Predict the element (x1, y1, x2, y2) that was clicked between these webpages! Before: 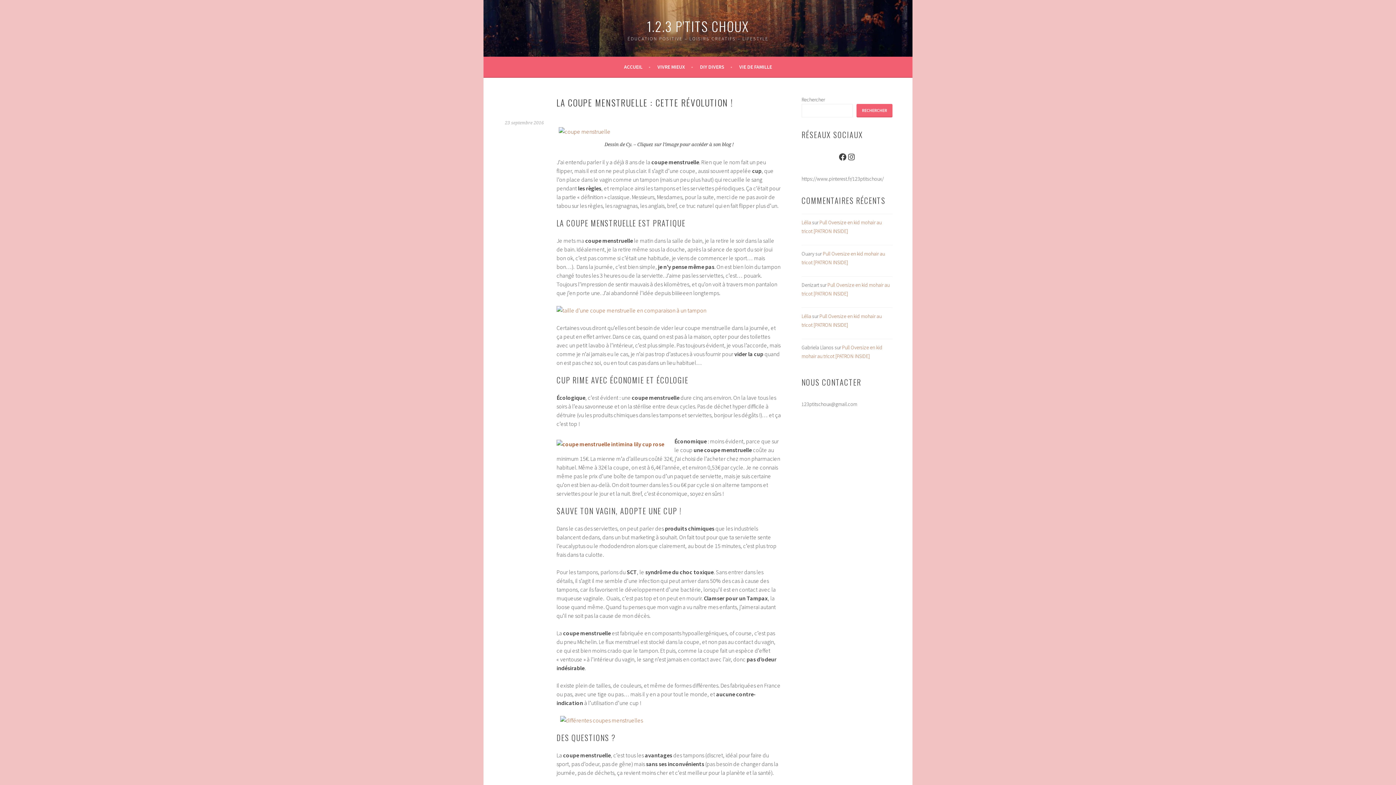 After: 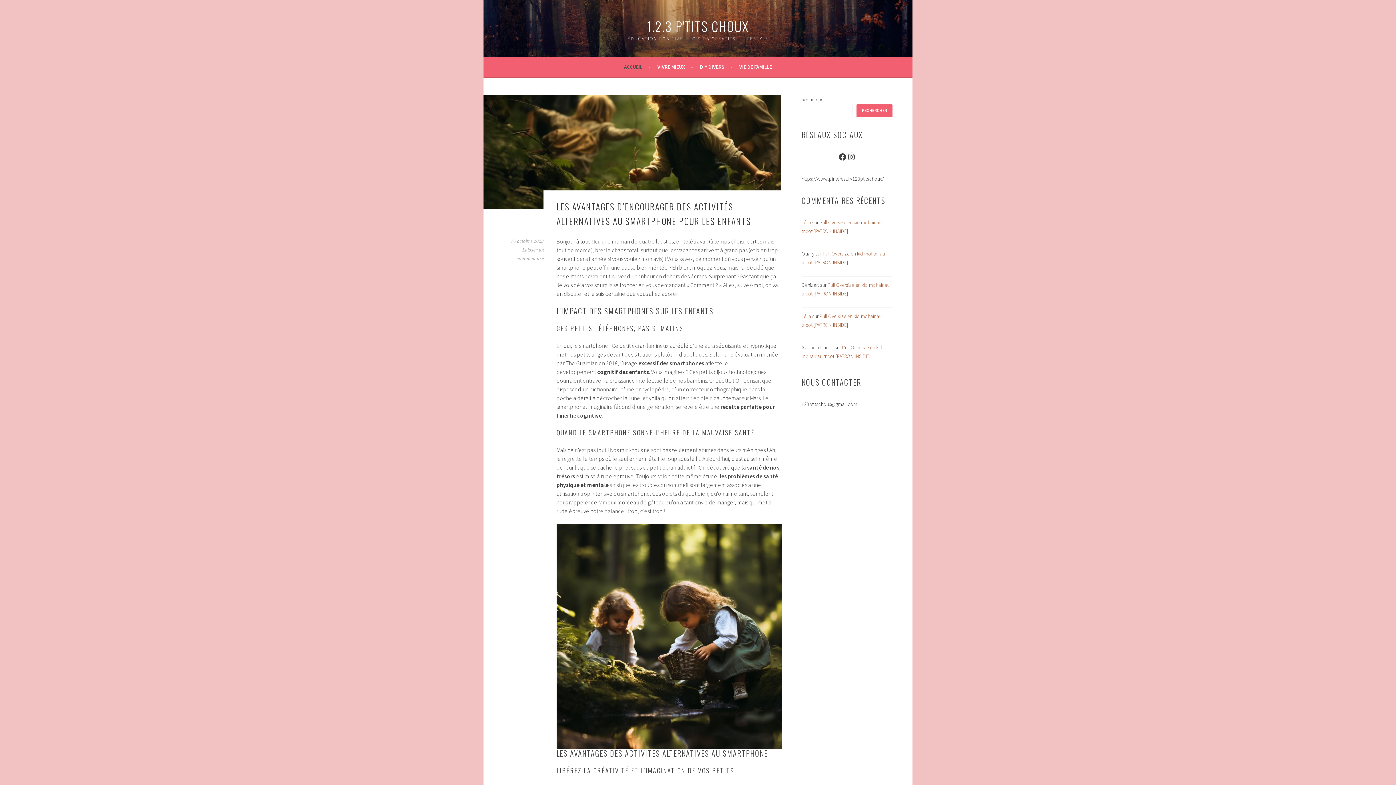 Action: bbox: (801, 219, 811, 225) label: Lélia